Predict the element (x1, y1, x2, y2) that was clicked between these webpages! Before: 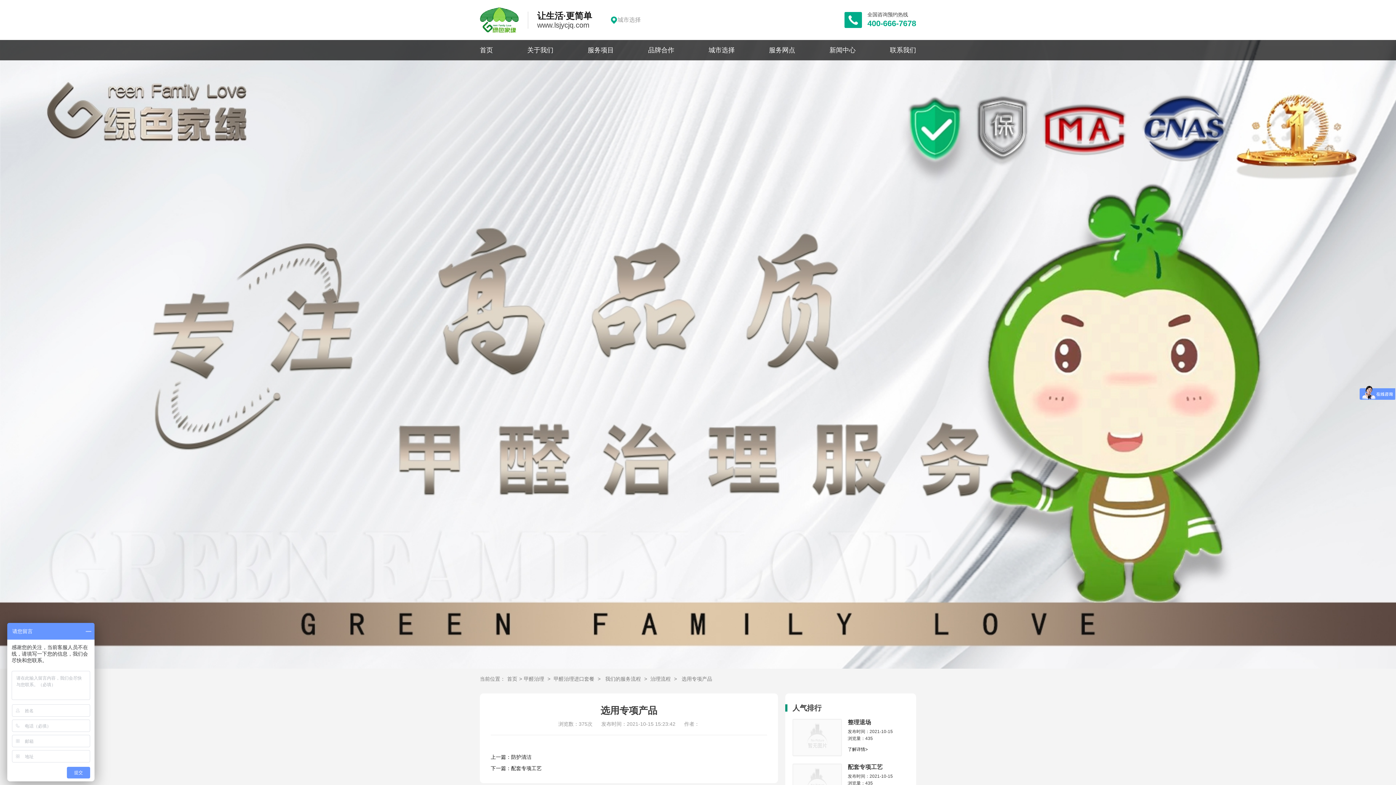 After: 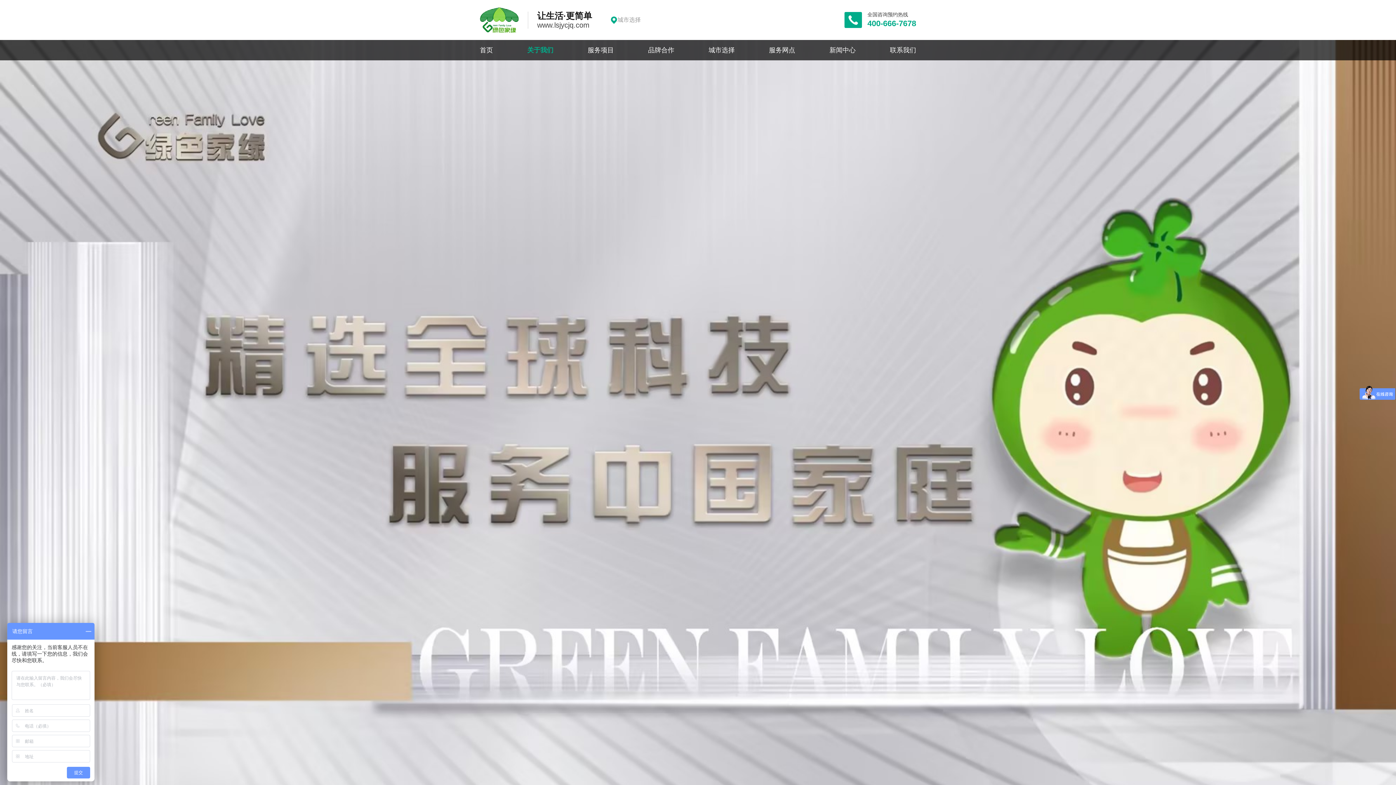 Action: bbox: (527, 40, 553, 60) label: 关于我们